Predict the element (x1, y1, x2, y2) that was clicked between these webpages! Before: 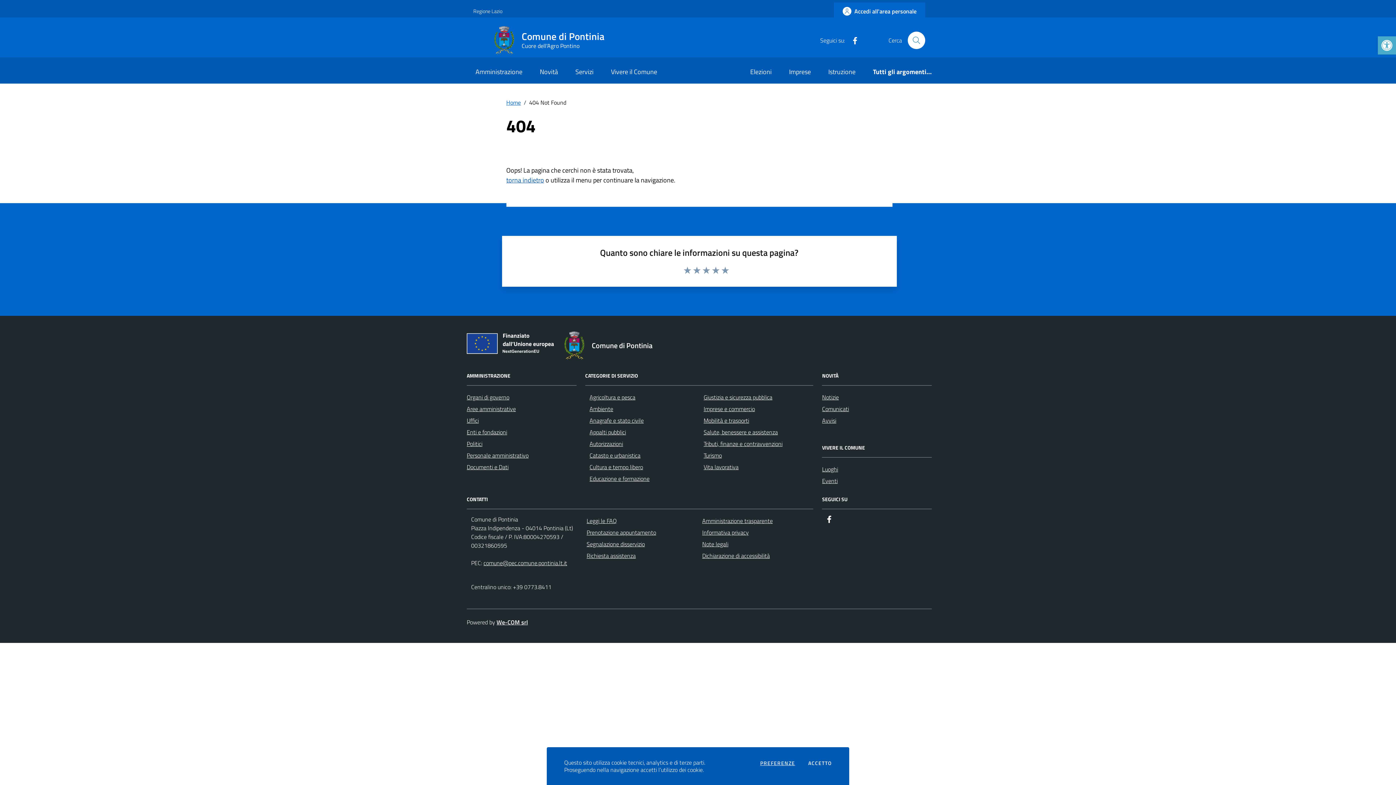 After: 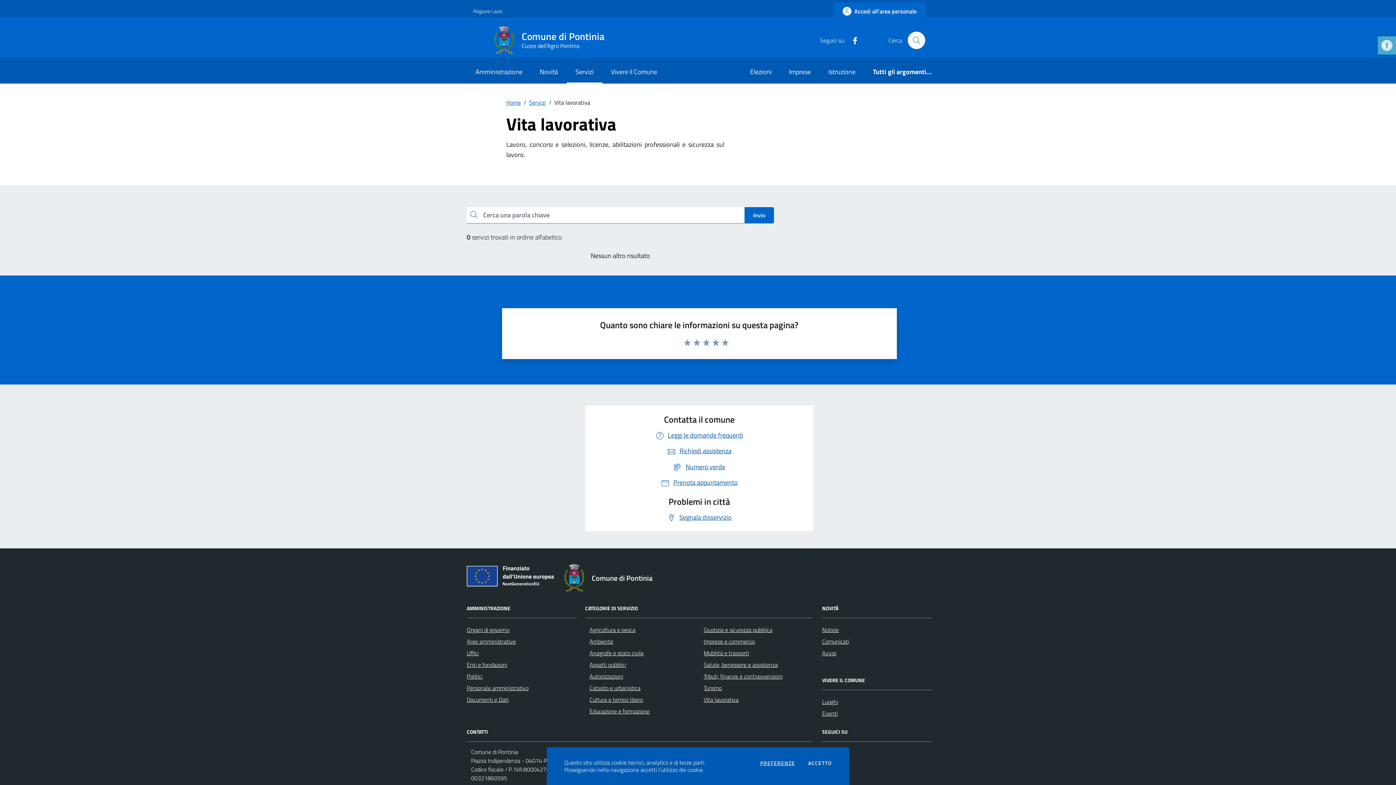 Action: label: Vita lavorativa bbox: (703, 462, 738, 471)